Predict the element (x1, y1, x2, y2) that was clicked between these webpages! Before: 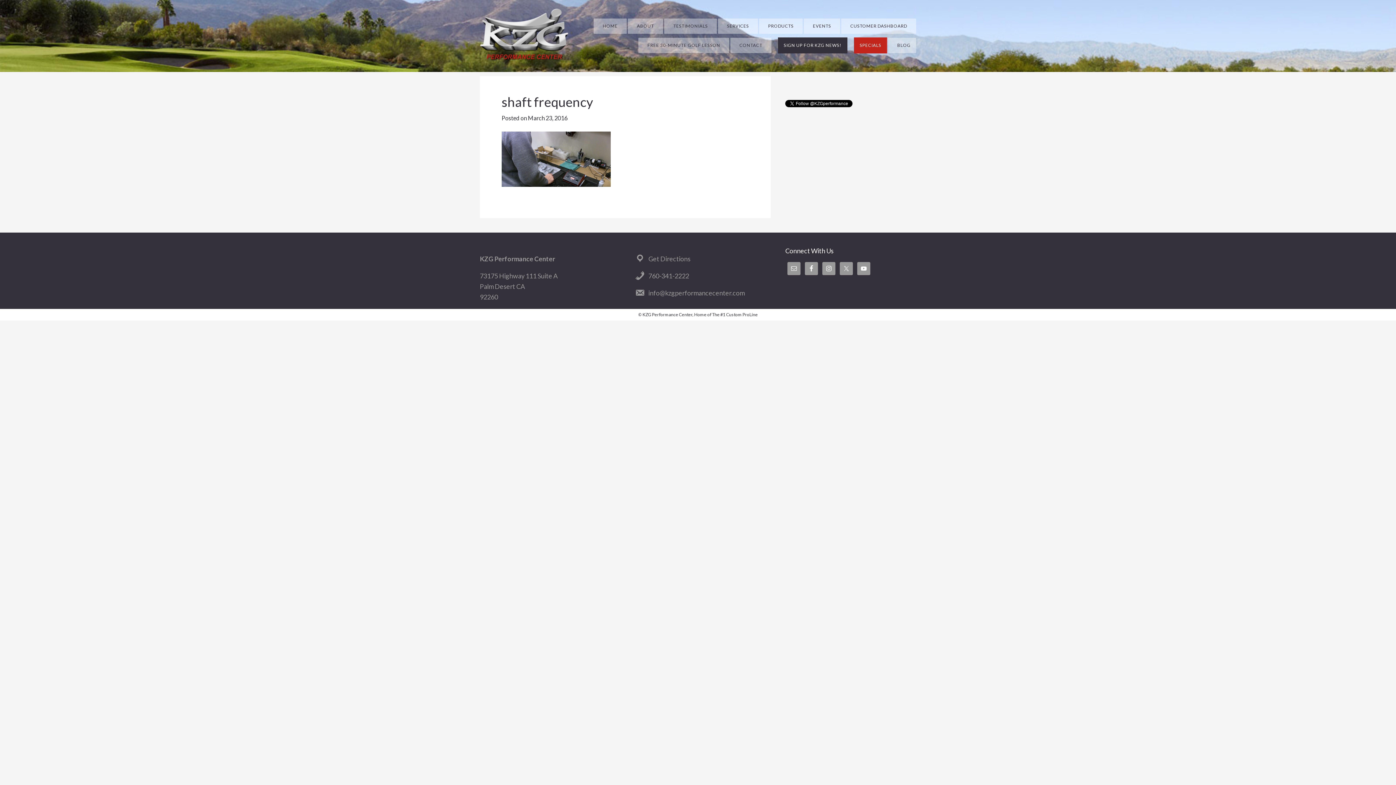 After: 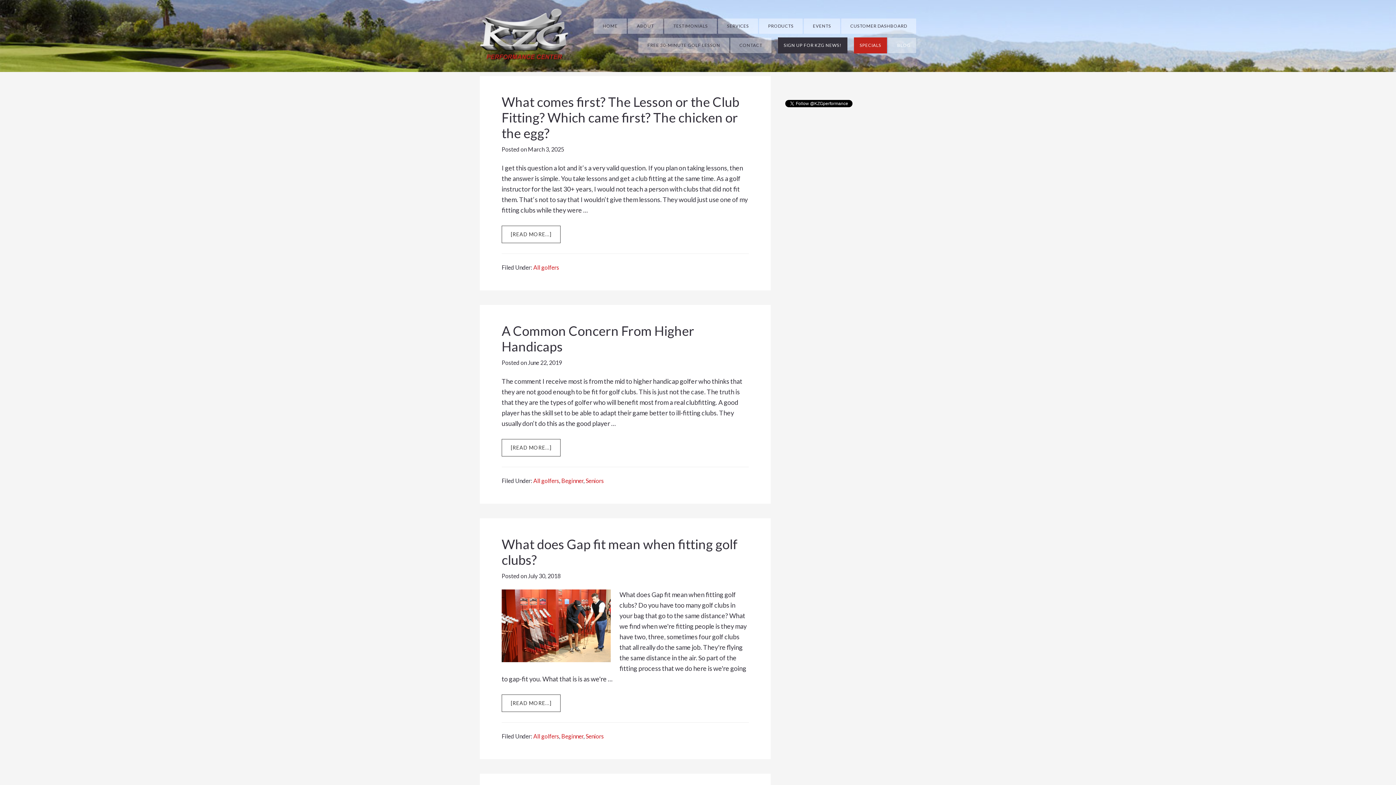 Action: bbox: (888, 37, 916, 52) label: BLOG